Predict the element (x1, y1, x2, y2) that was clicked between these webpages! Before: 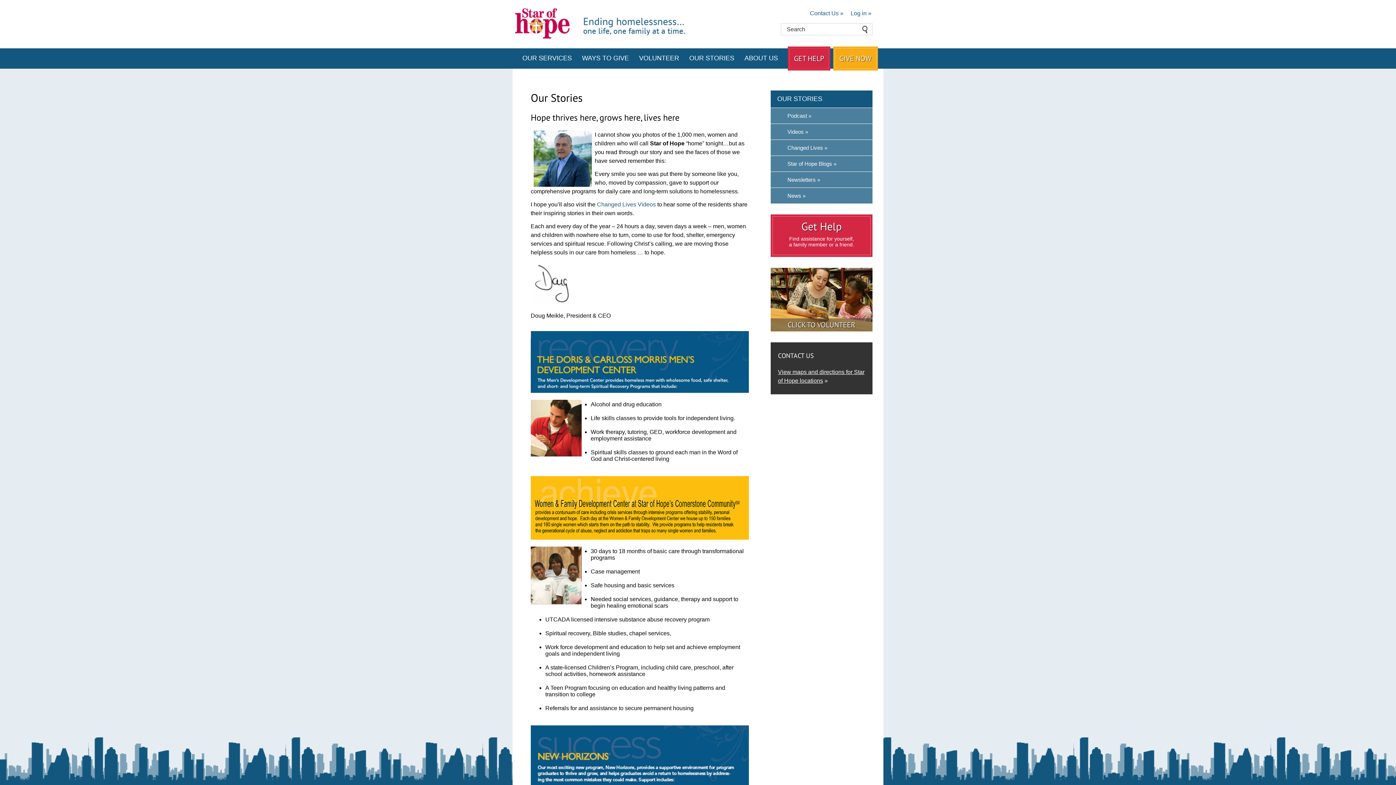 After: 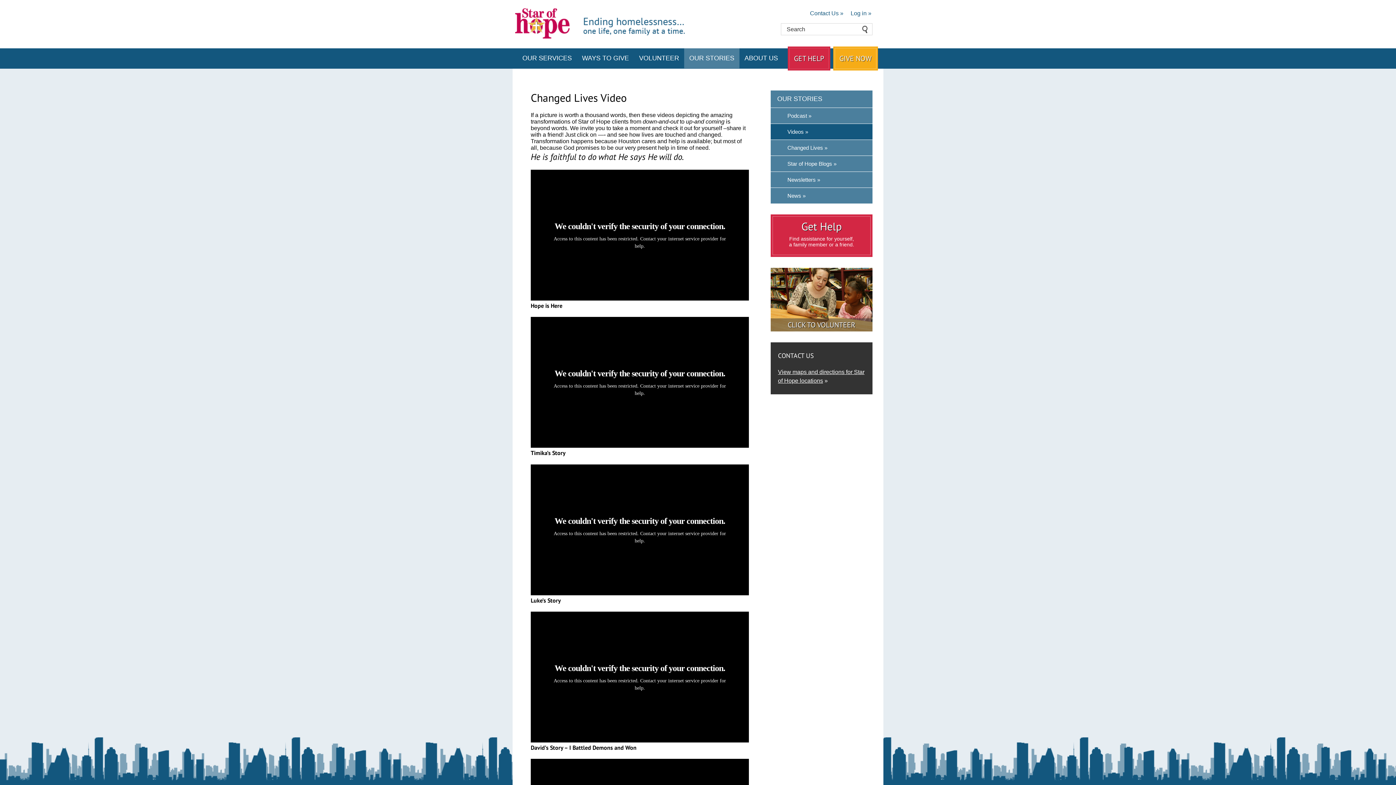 Action: bbox: (770, 124, 872, 139) label: Videos